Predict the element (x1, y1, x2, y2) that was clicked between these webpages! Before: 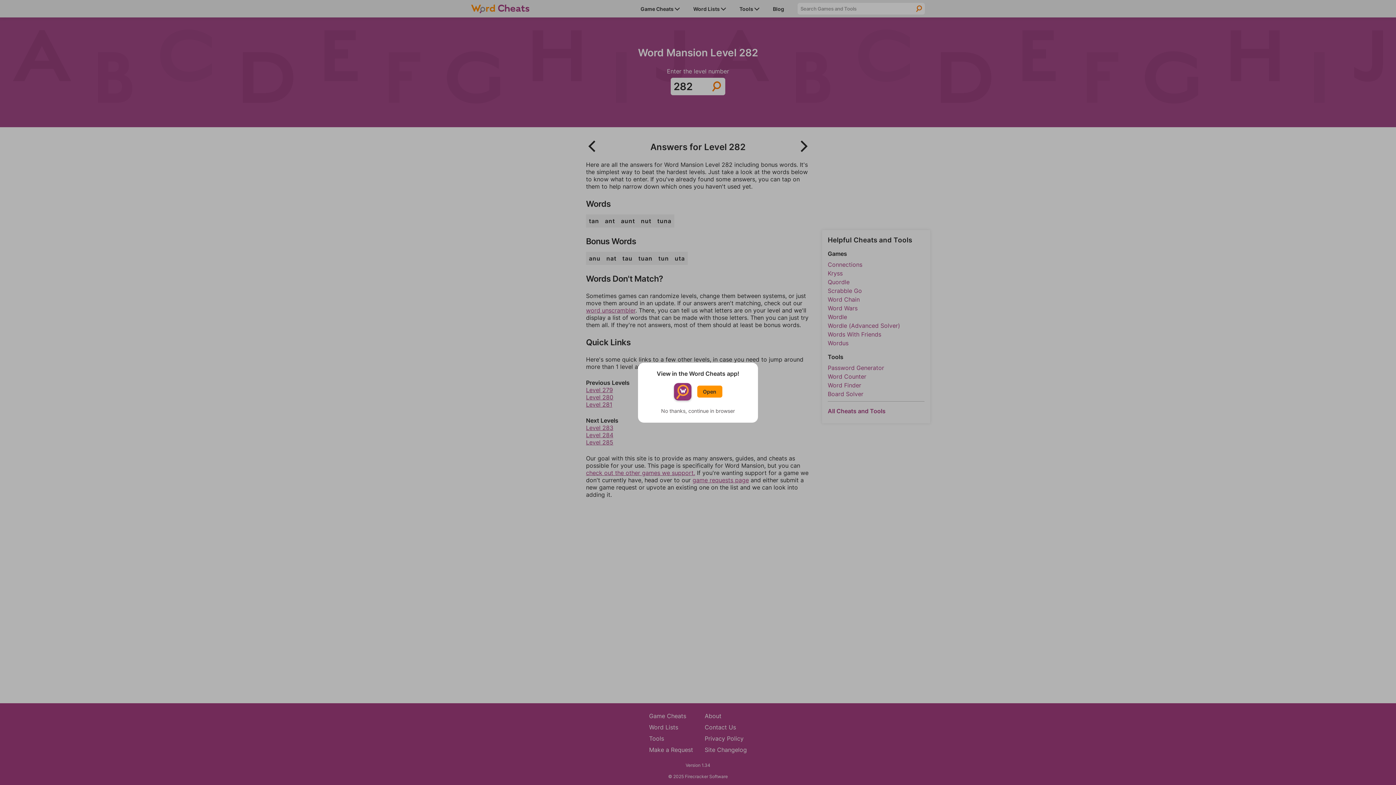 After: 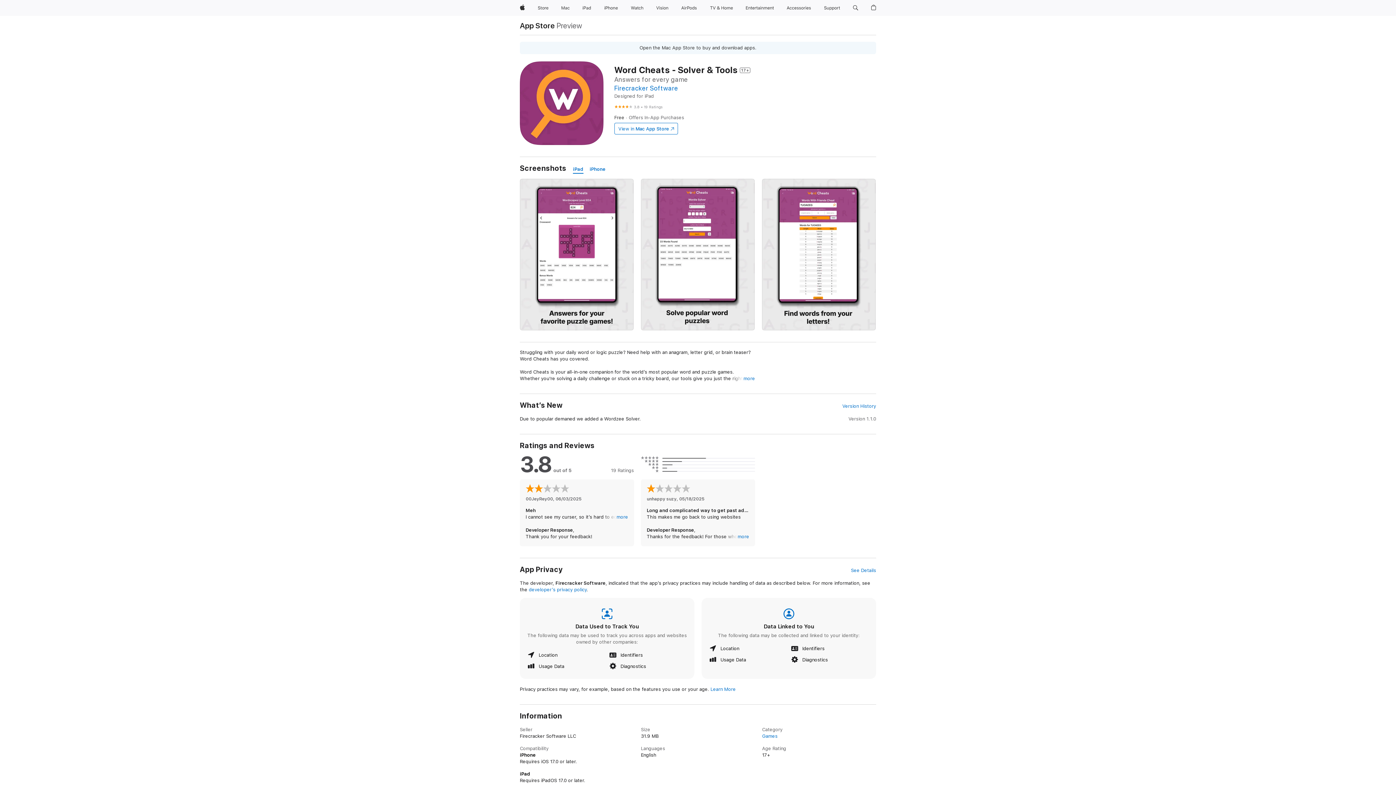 Action: label: Open bbox: (697, 385, 722, 397)